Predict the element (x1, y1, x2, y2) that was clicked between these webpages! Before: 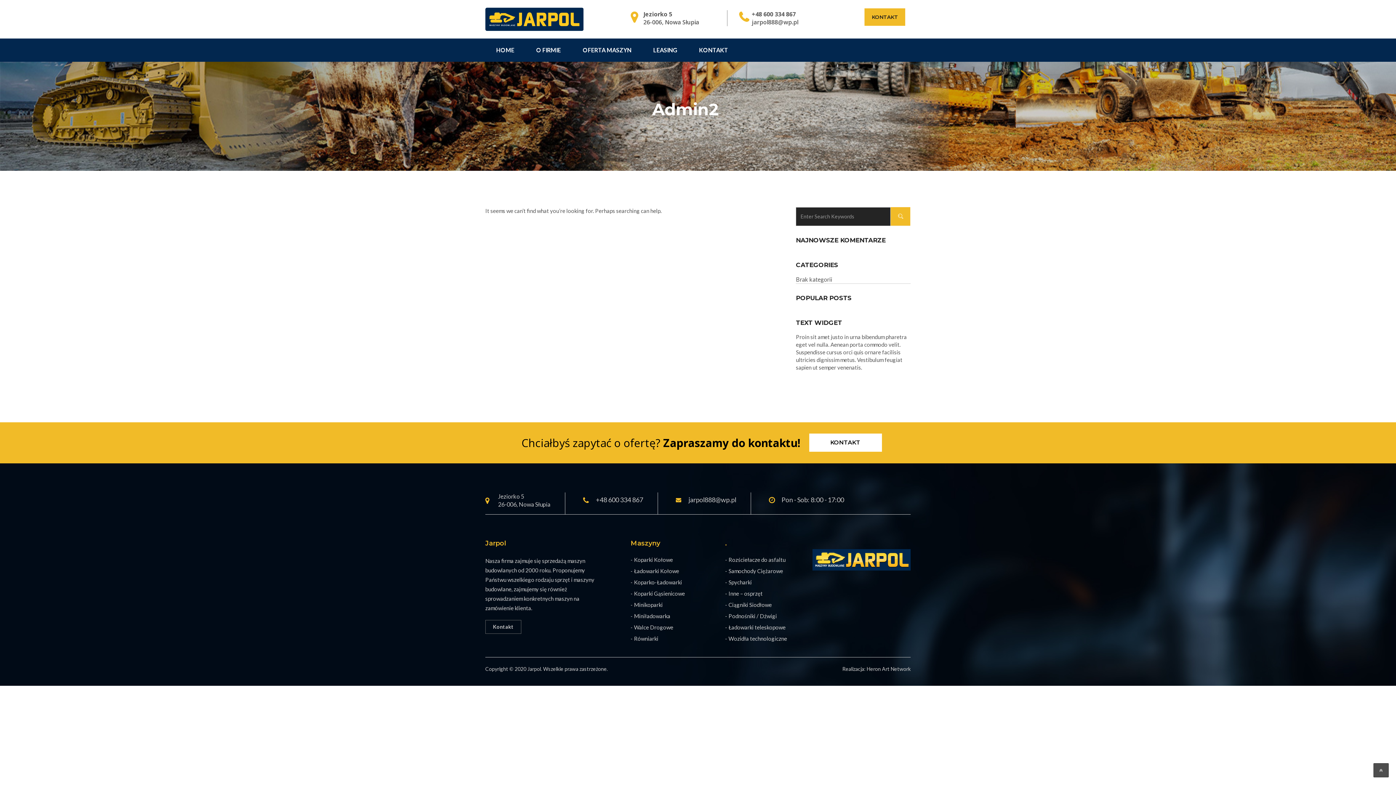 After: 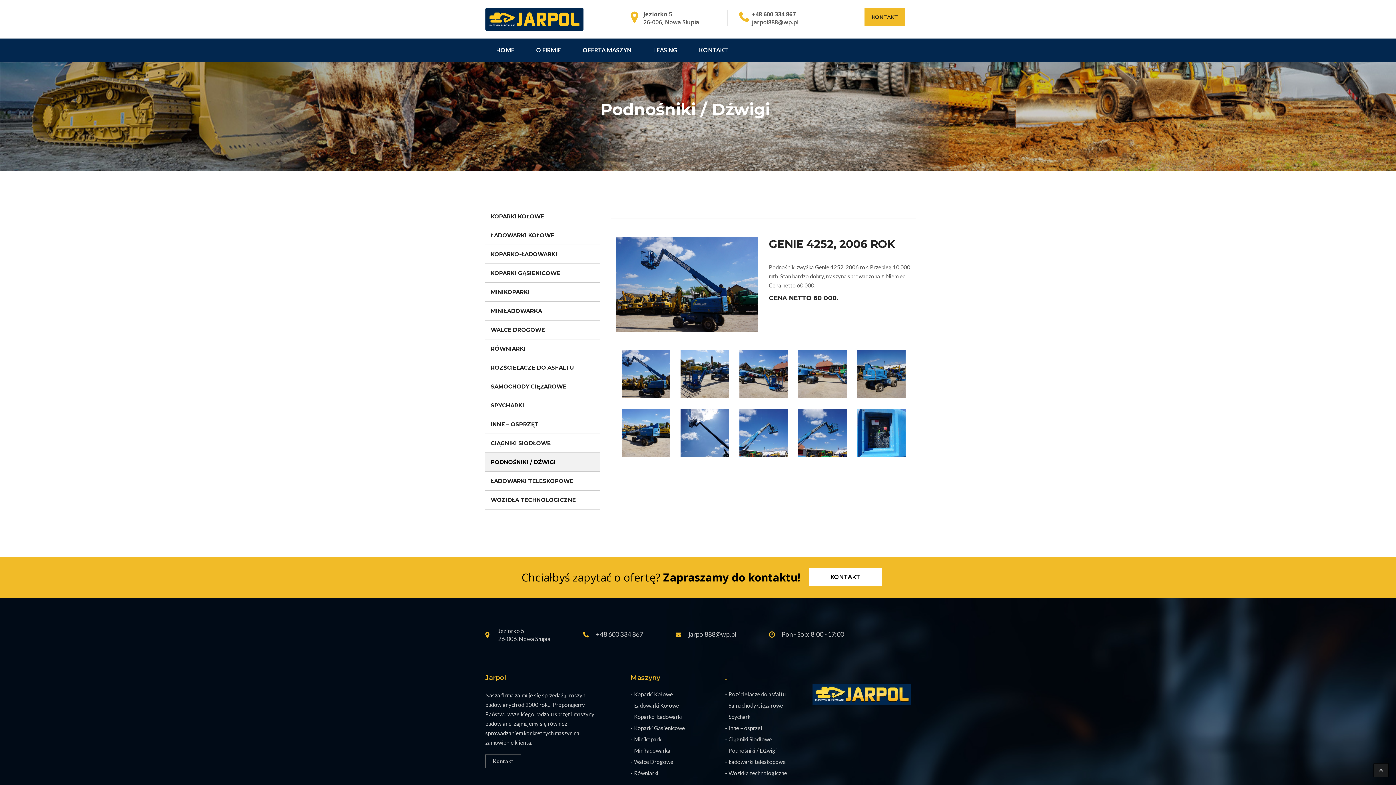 Action: bbox: (725, 612, 777, 619) label: - Podnośniki / Dźwigi